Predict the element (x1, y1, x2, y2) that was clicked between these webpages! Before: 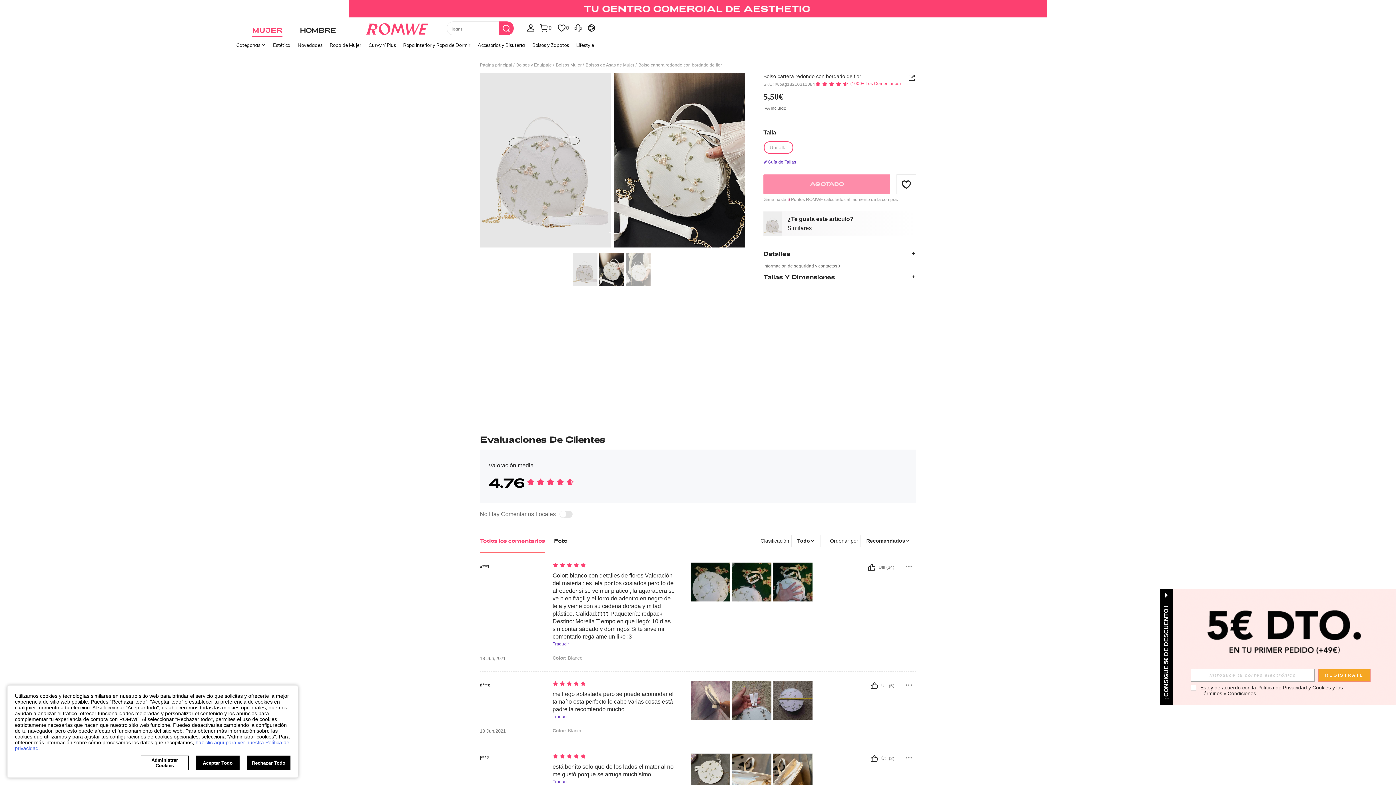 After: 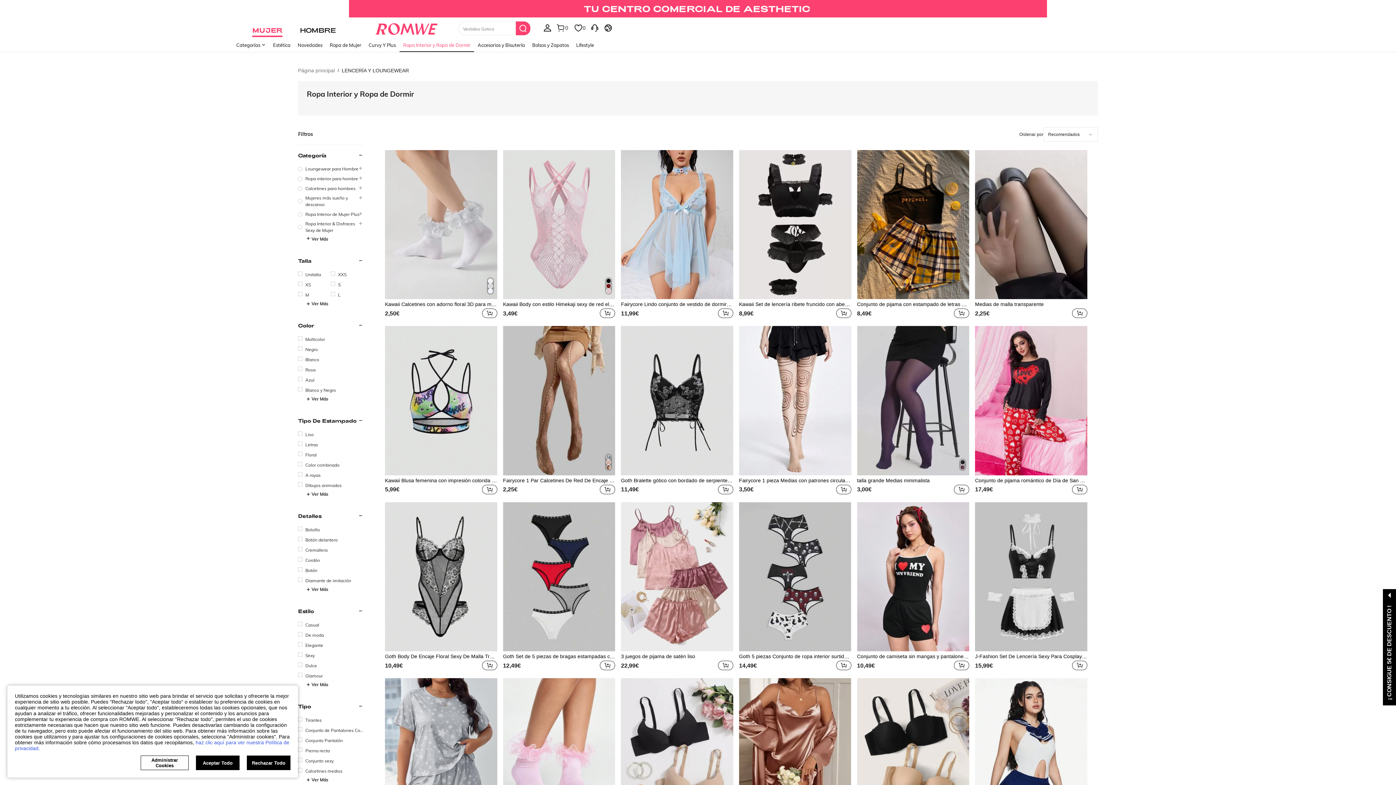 Action: bbox: (399, 37, 474, 53) label: Ropa Interior y Ropa de Dormir